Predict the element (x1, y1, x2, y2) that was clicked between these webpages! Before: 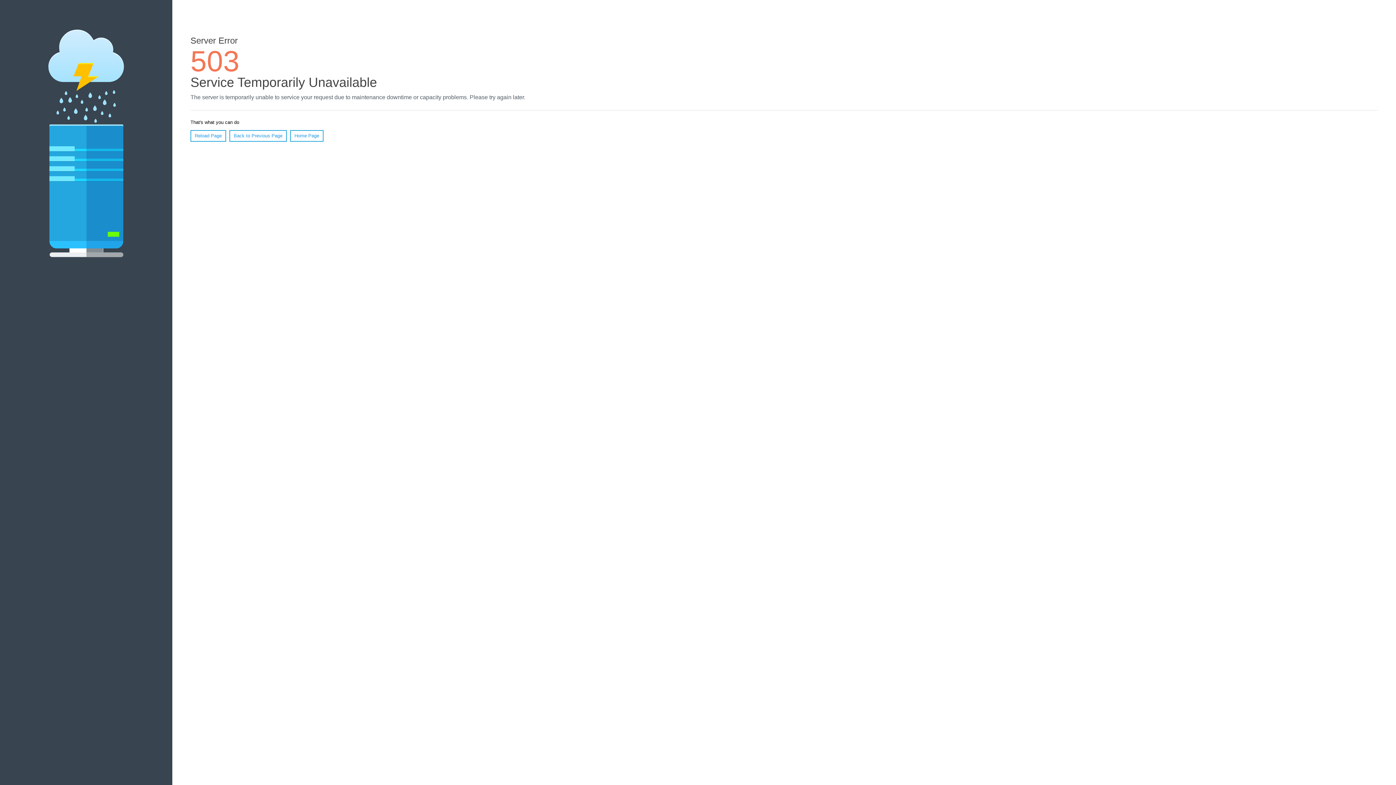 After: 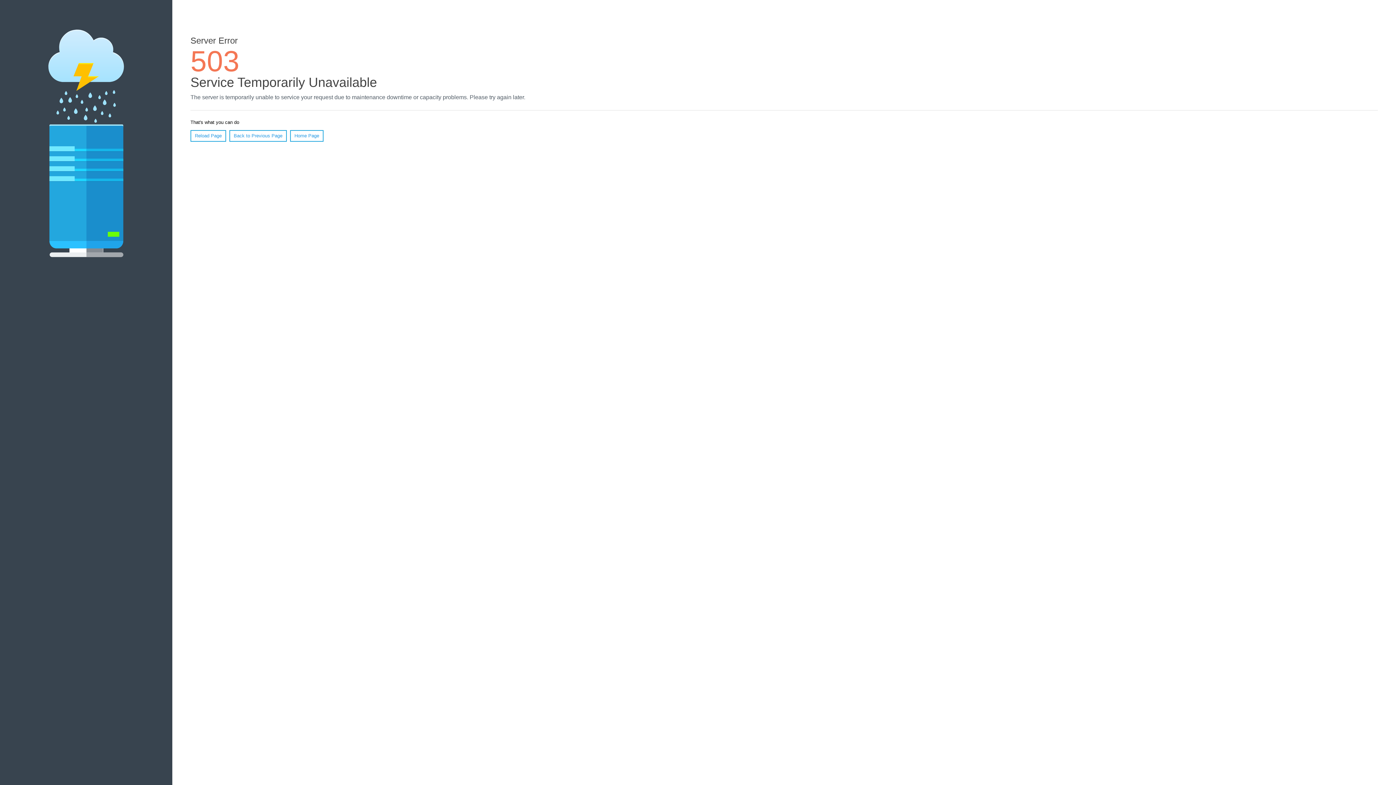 Action: label: Reload Page bbox: (190, 130, 226, 141)